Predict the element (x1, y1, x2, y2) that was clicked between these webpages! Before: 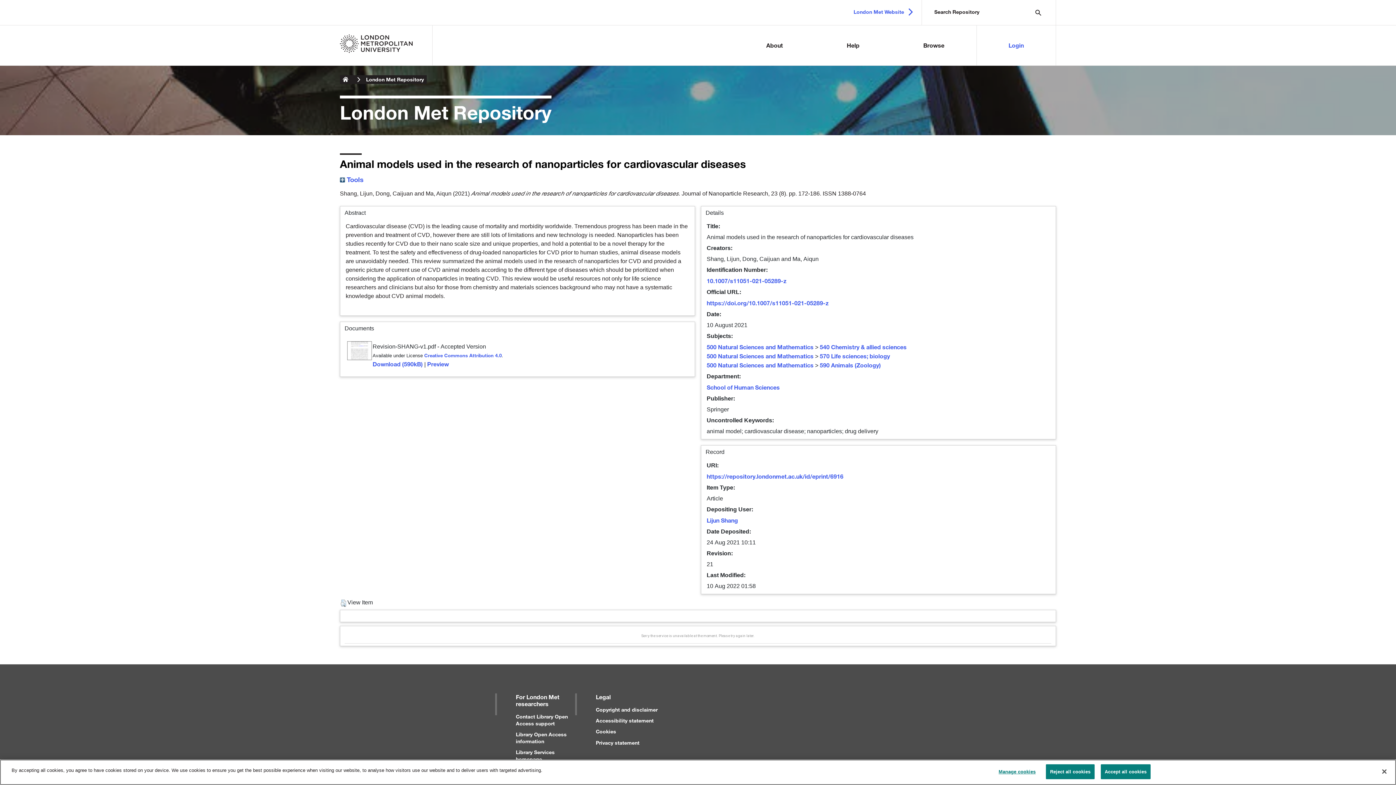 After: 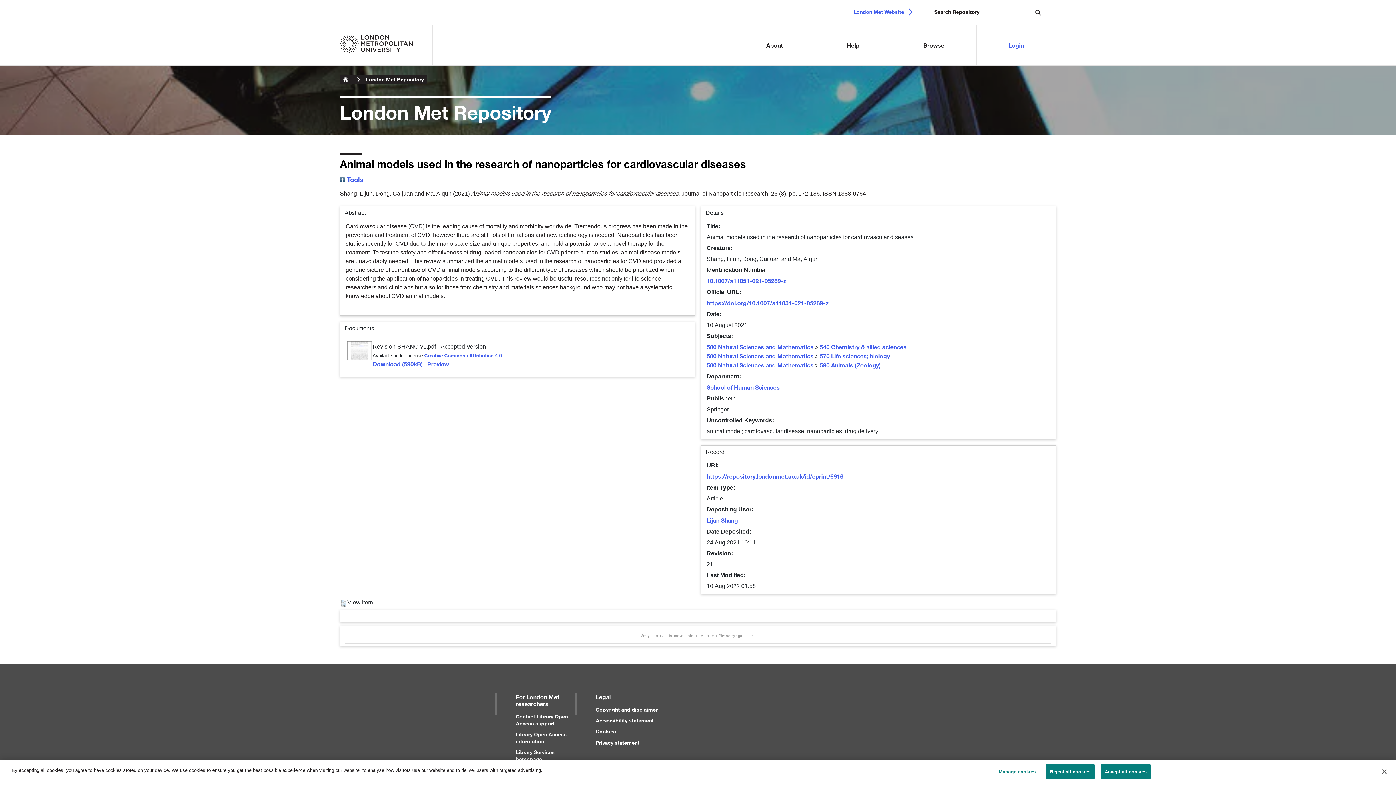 Action: label: Library Services homepage bbox: (516, 749, 554, 762)